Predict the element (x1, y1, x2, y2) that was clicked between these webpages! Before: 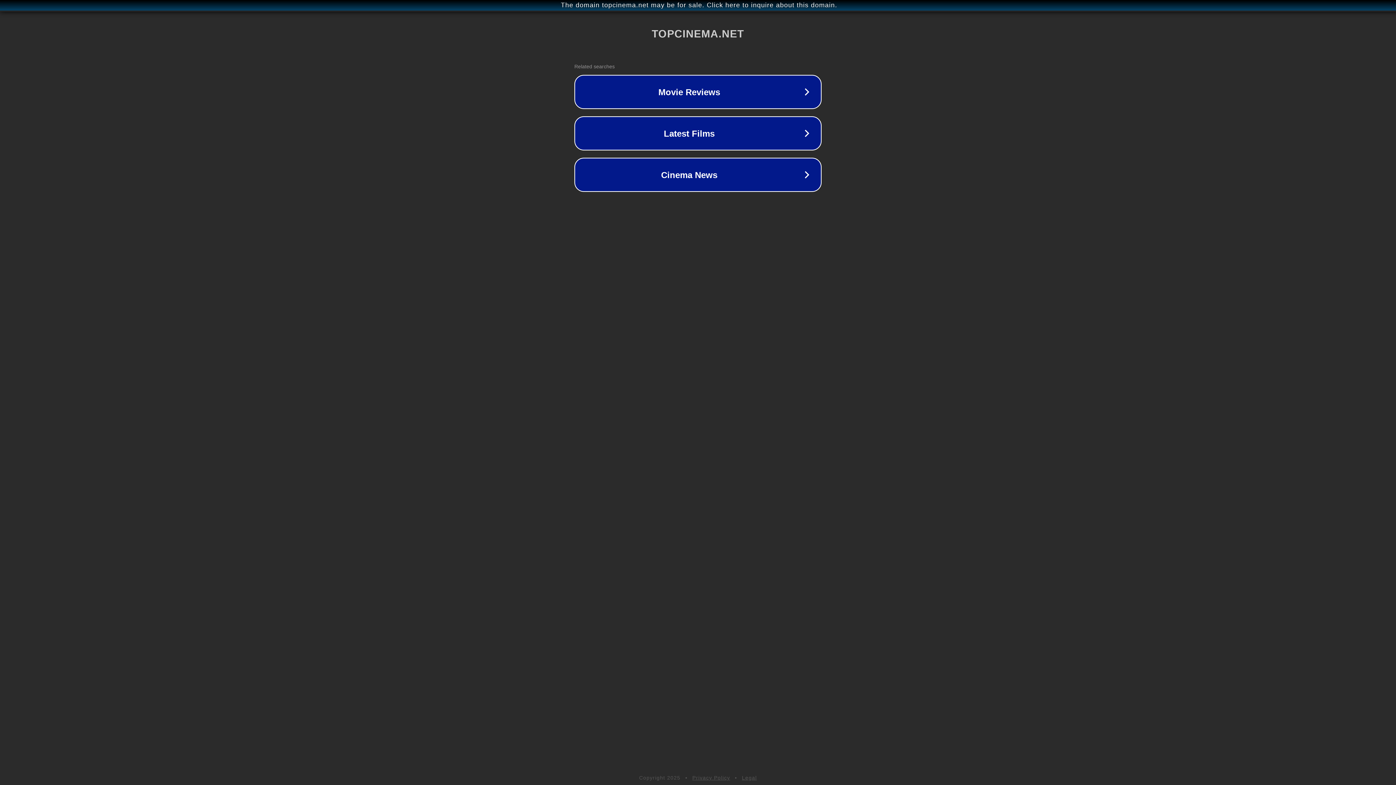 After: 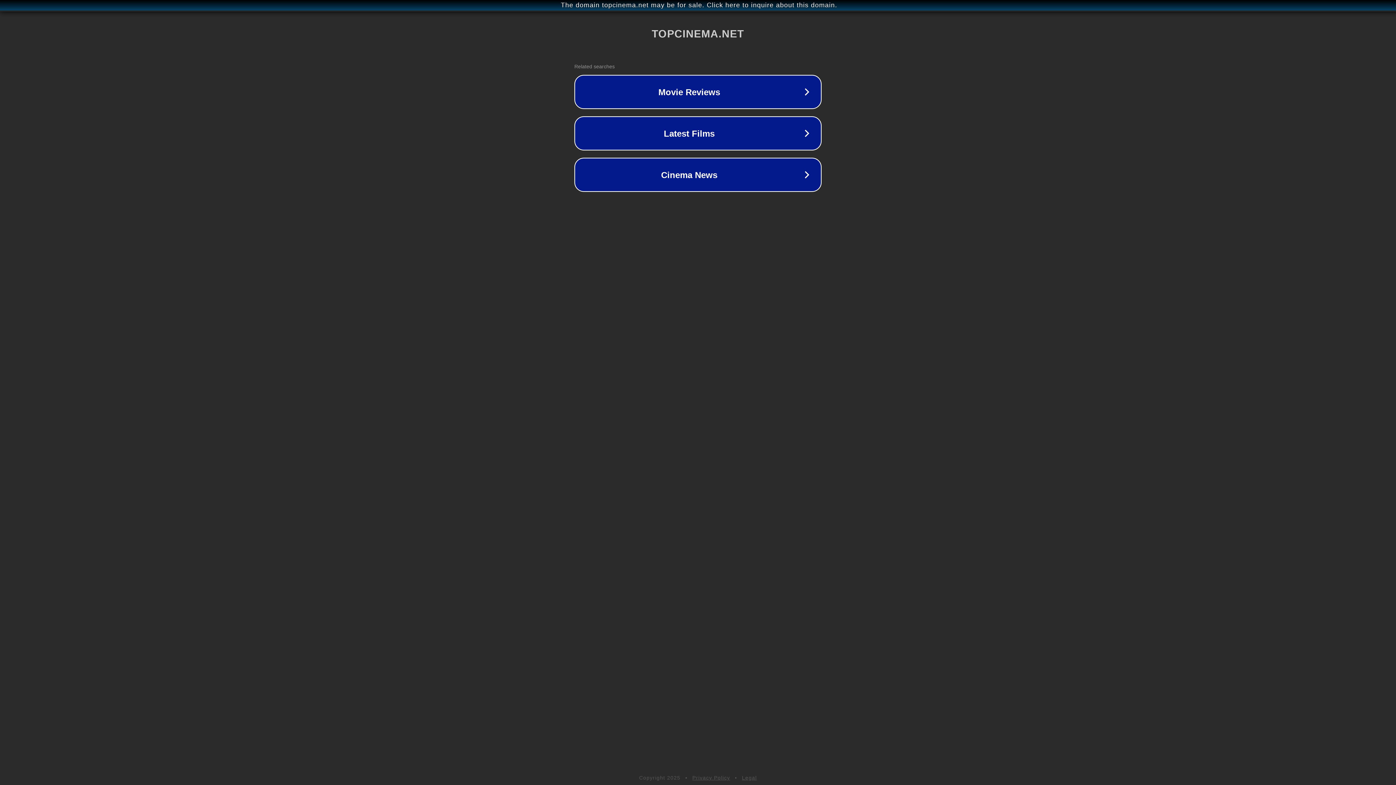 Action: label: Legal bbox: (742, 775, 757, 781)